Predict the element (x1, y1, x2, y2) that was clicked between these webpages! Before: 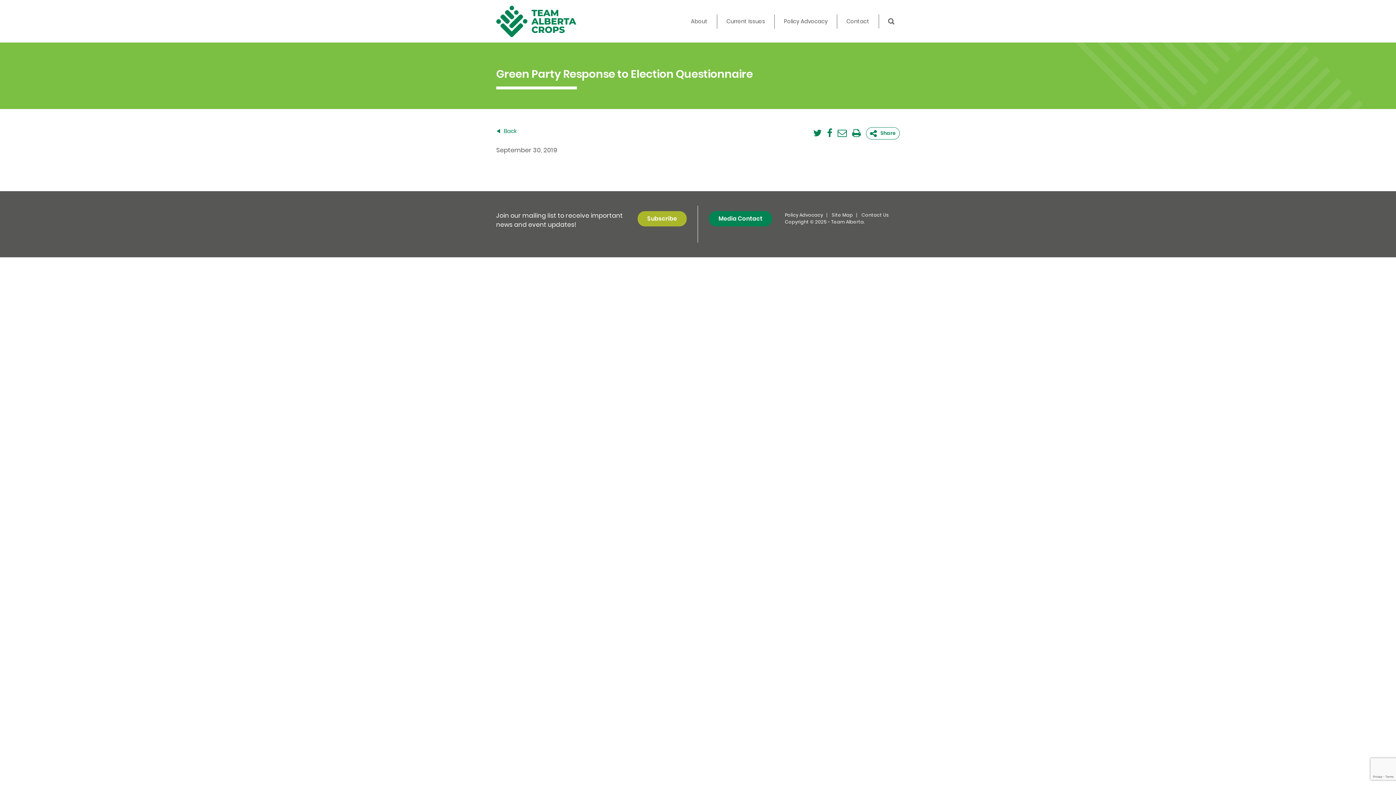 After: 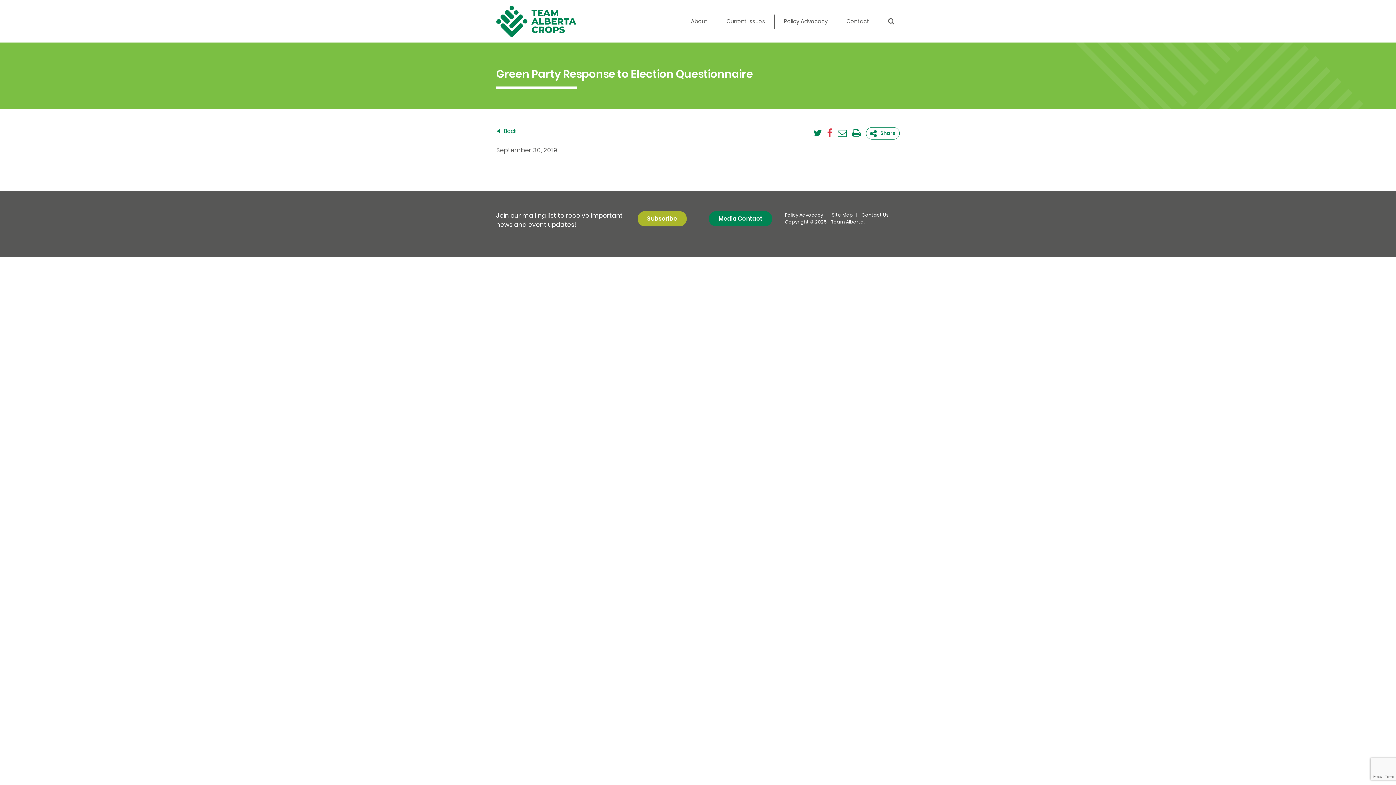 Action: bbox: (827, 130, 834, 139) label:  